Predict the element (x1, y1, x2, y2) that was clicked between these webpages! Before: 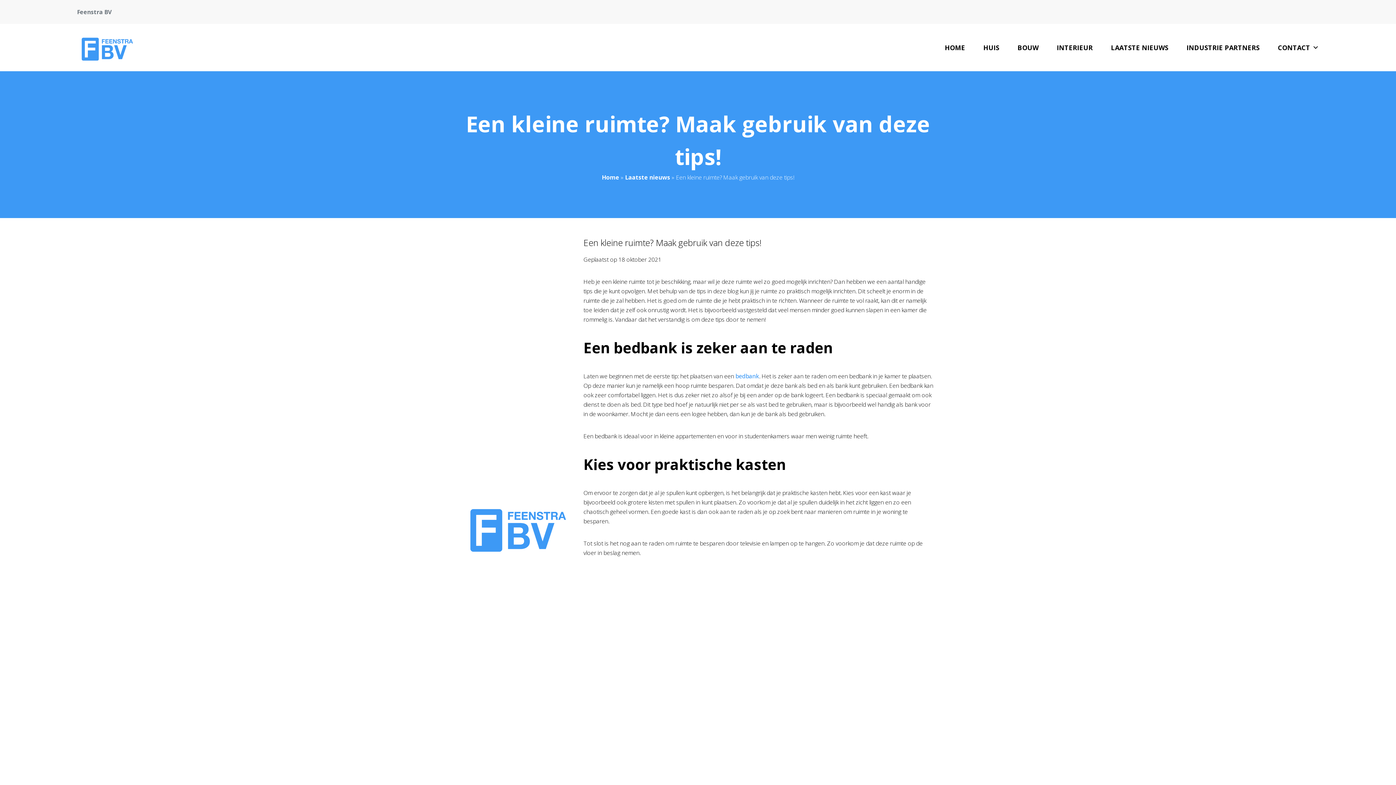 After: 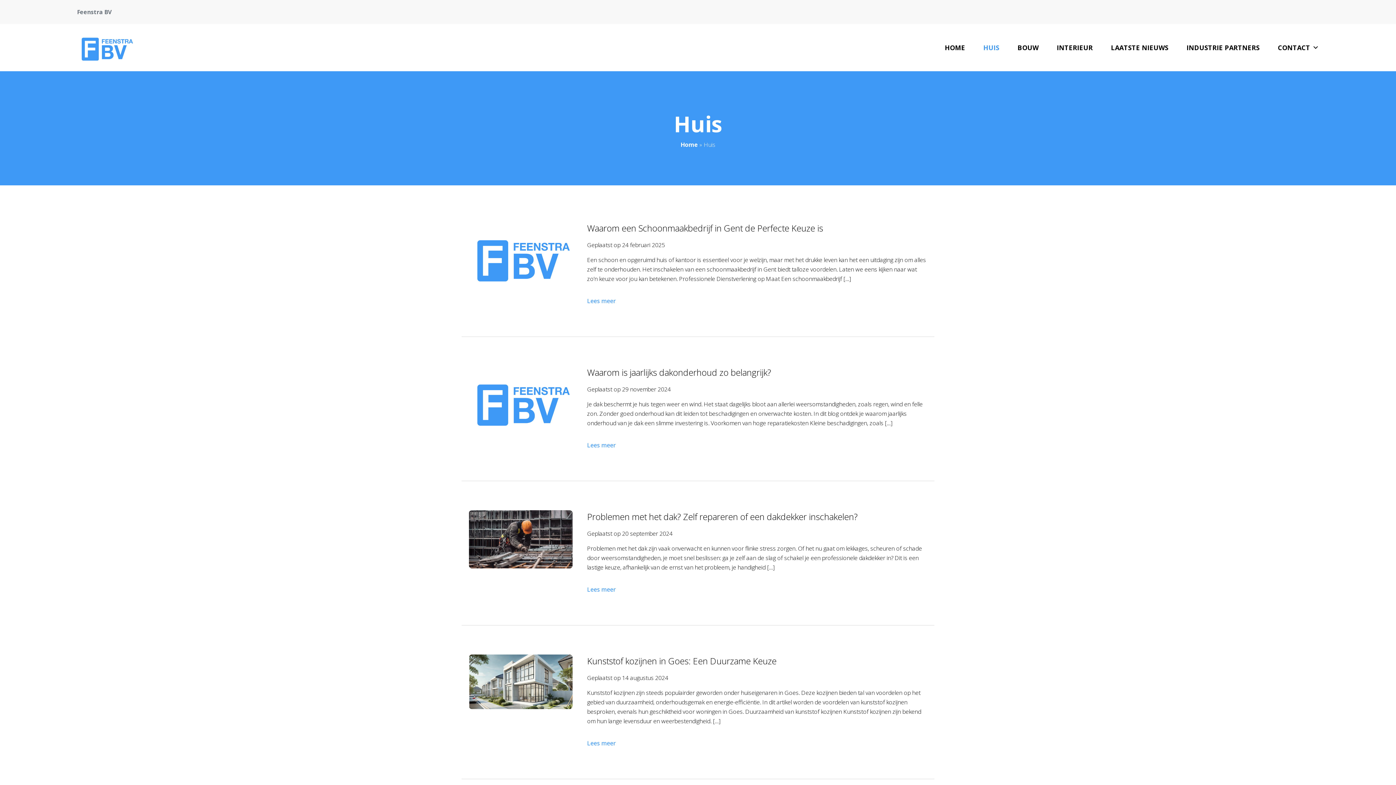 Action: label: HUIS bbox: (974, 33, 1008, 62)